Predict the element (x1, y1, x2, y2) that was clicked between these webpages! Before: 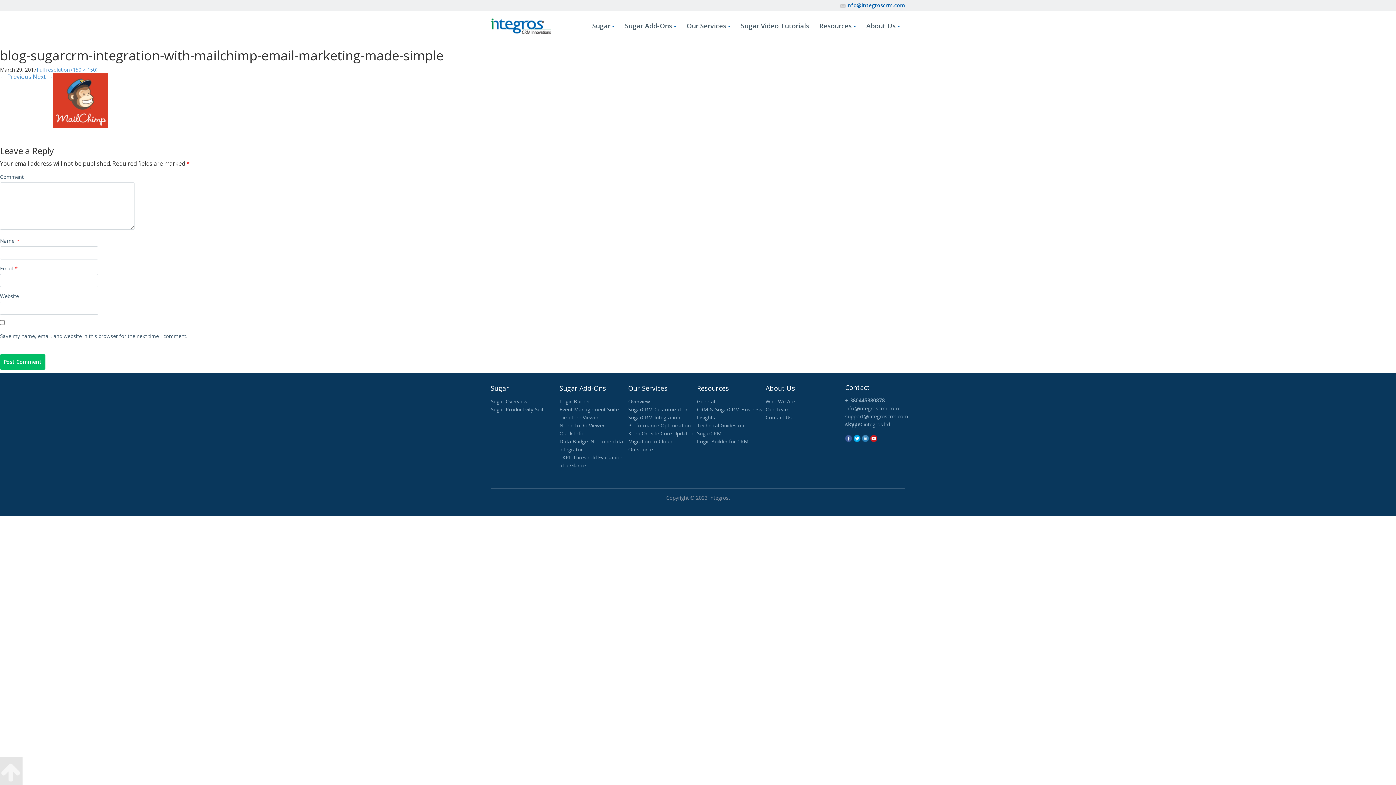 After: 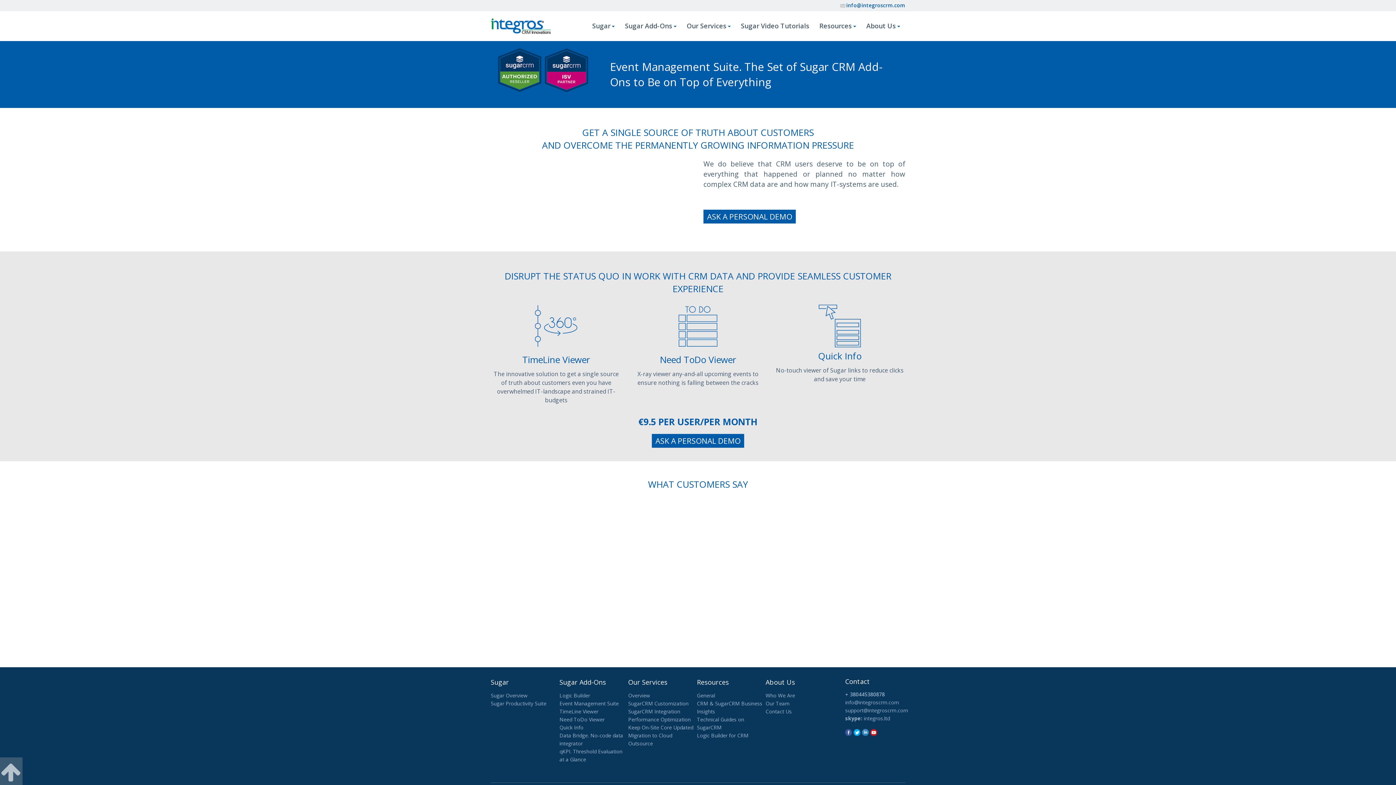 Action: label: Event Management Suite bbox: (559, 406, 618, 413)